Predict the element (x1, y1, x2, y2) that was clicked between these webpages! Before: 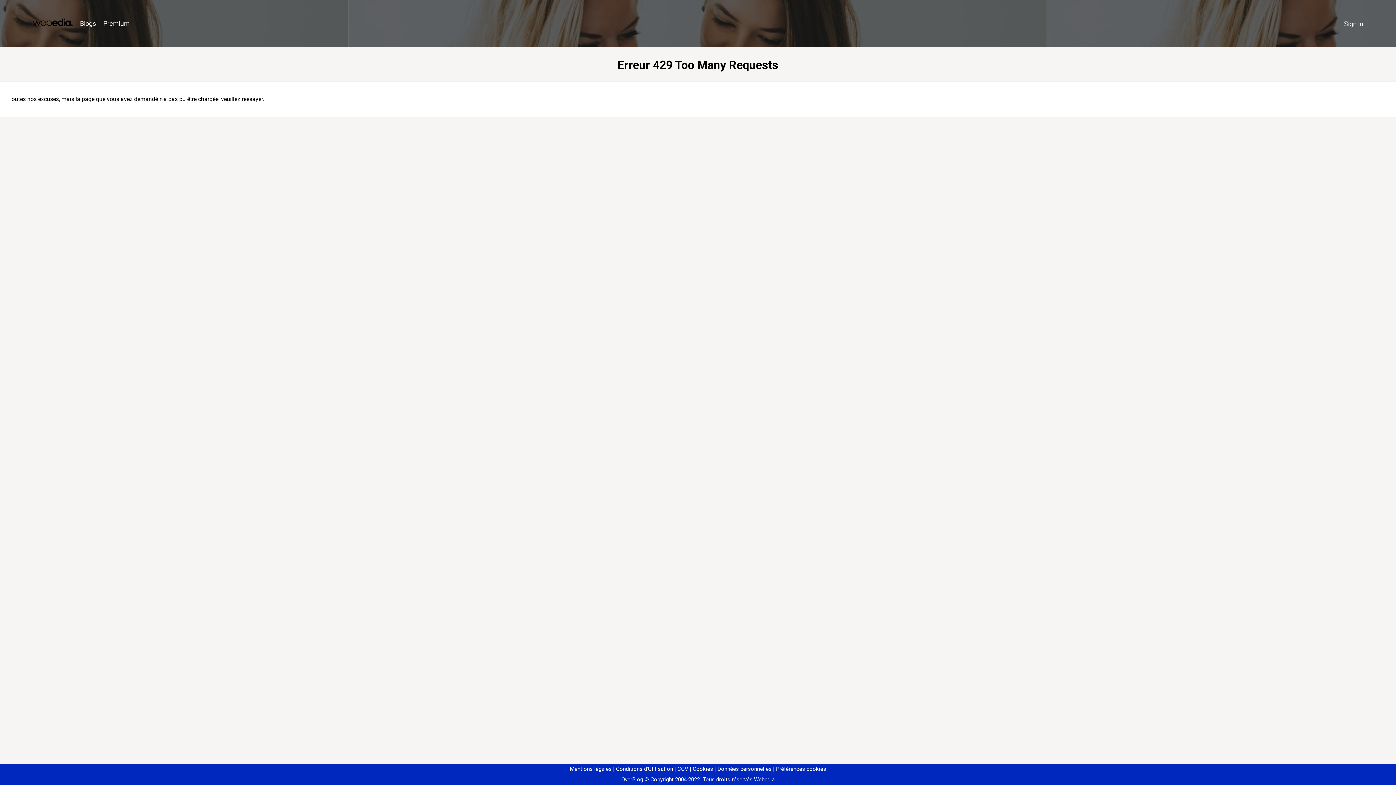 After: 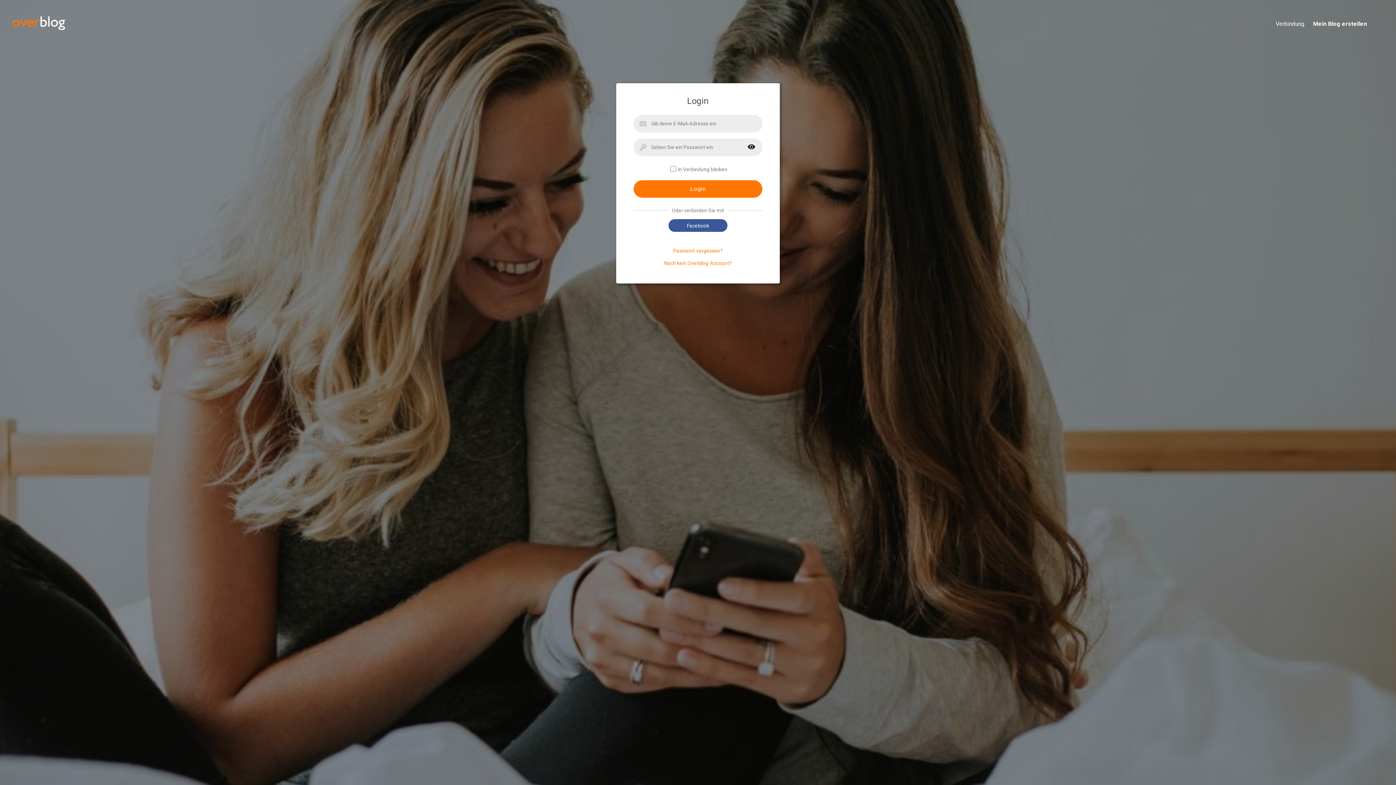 Action: label: Sign in bbox: (1340, 16, 1367, 31)